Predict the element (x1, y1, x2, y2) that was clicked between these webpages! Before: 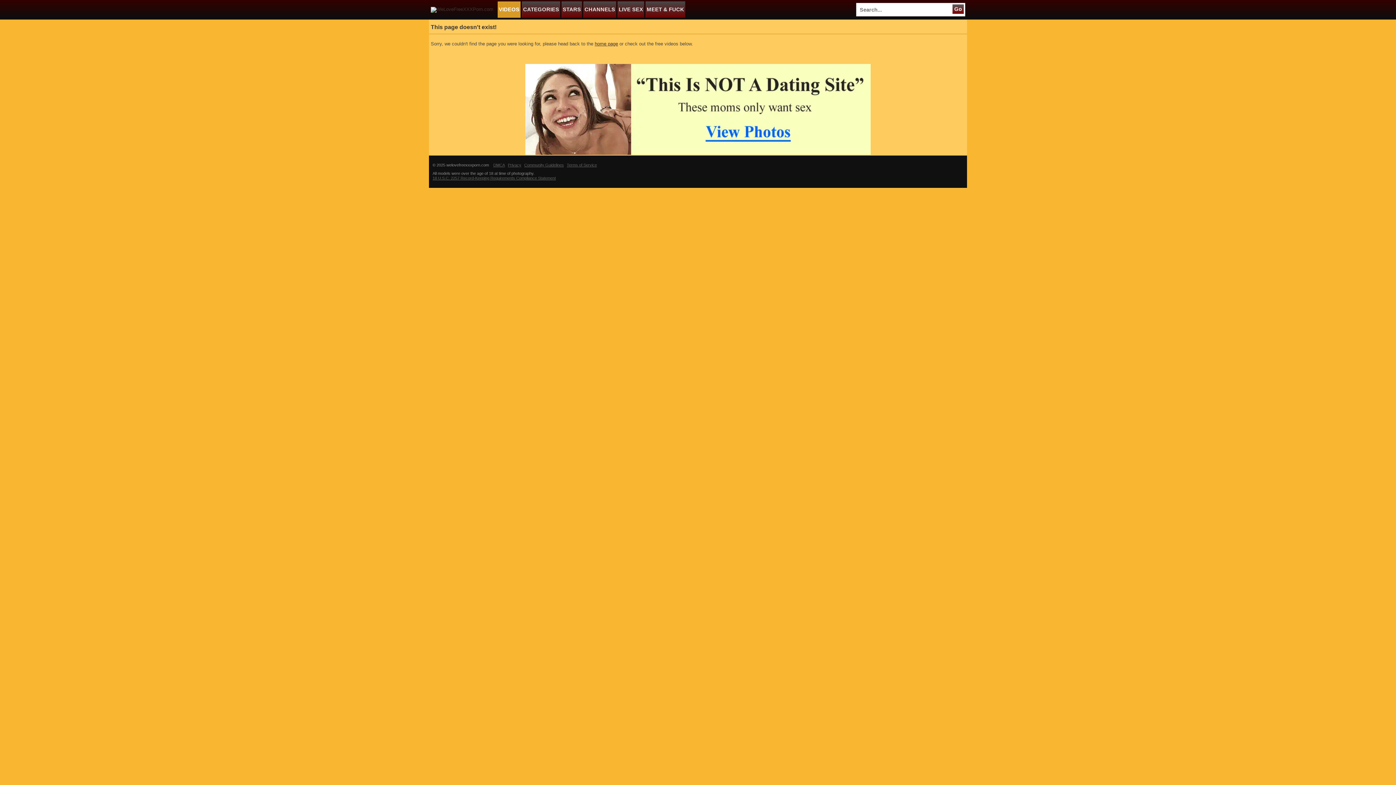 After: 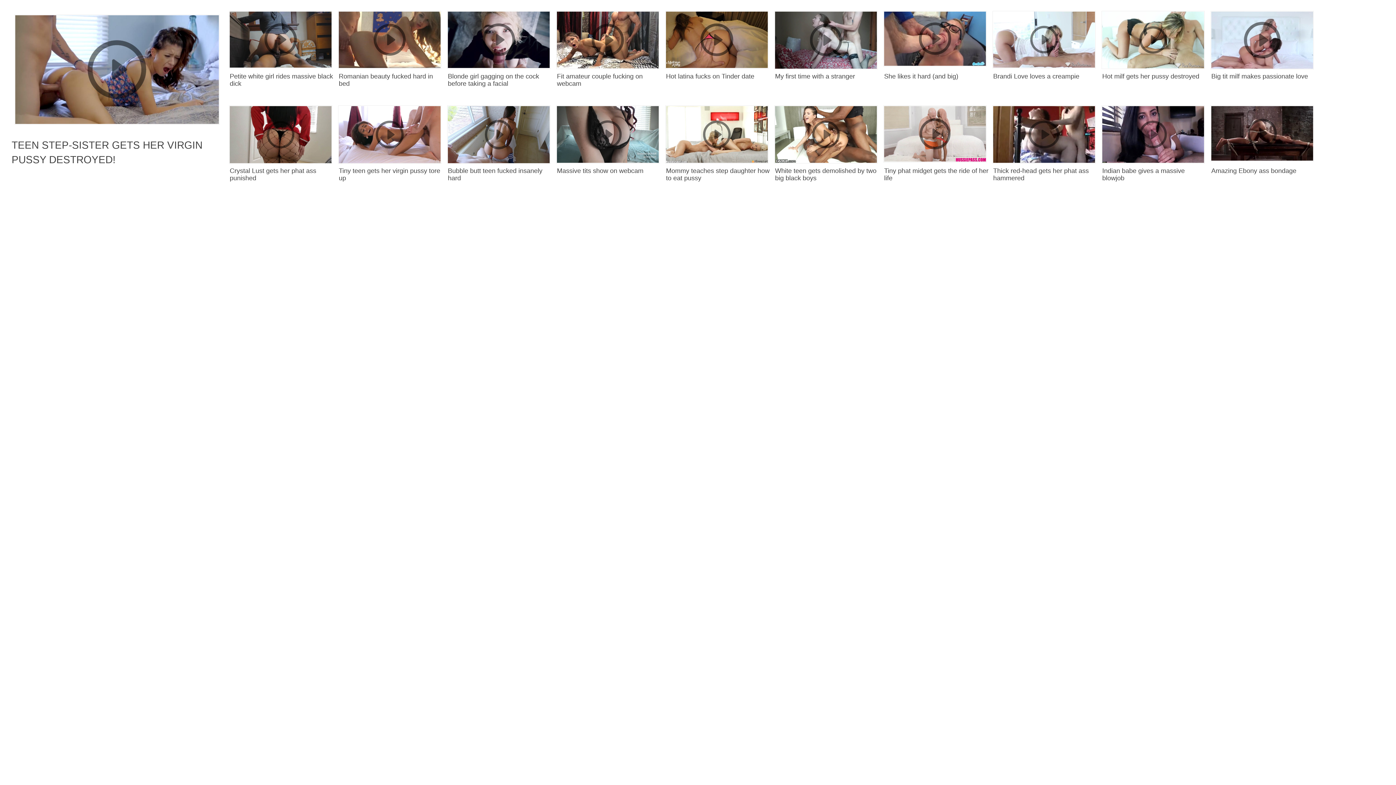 Action: bbox: (561, 1, 582, 17) label: STARS